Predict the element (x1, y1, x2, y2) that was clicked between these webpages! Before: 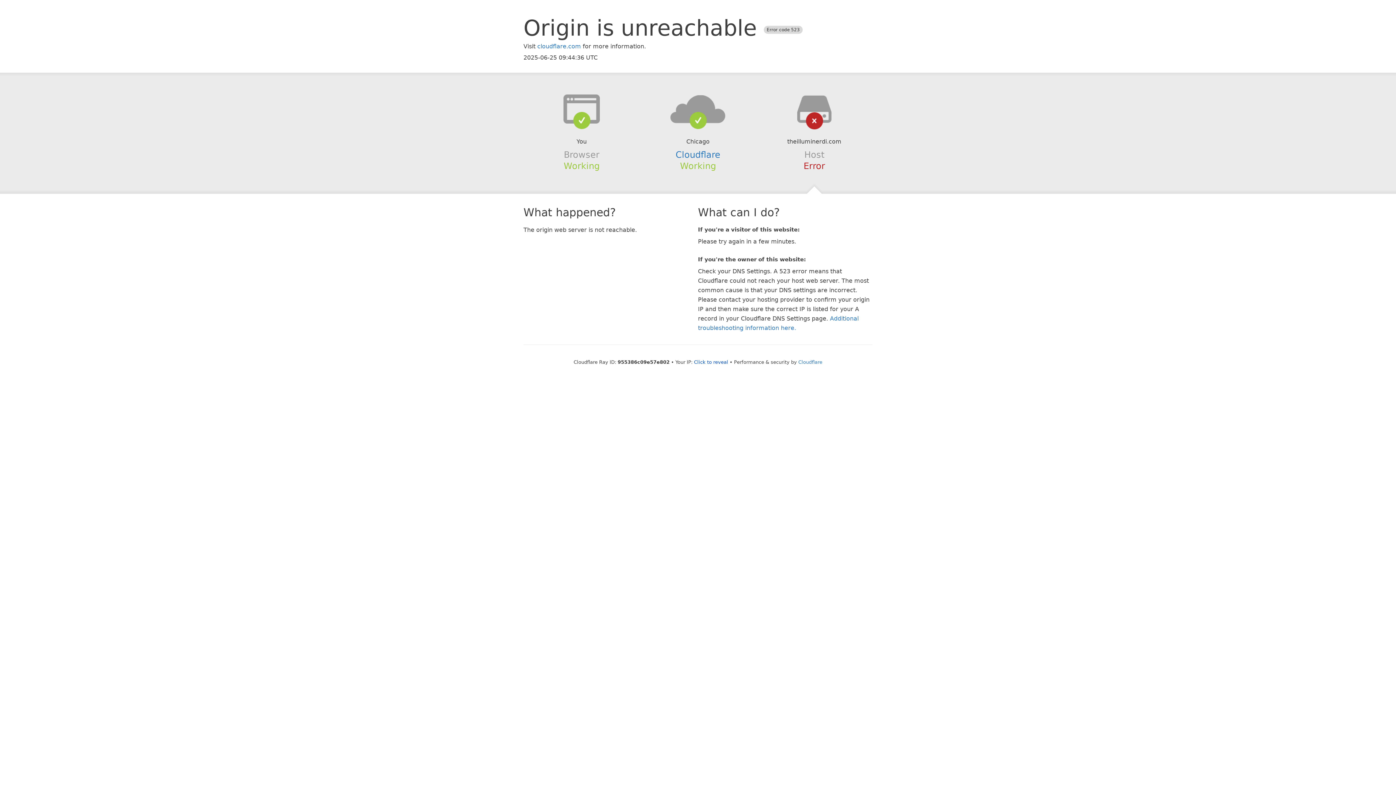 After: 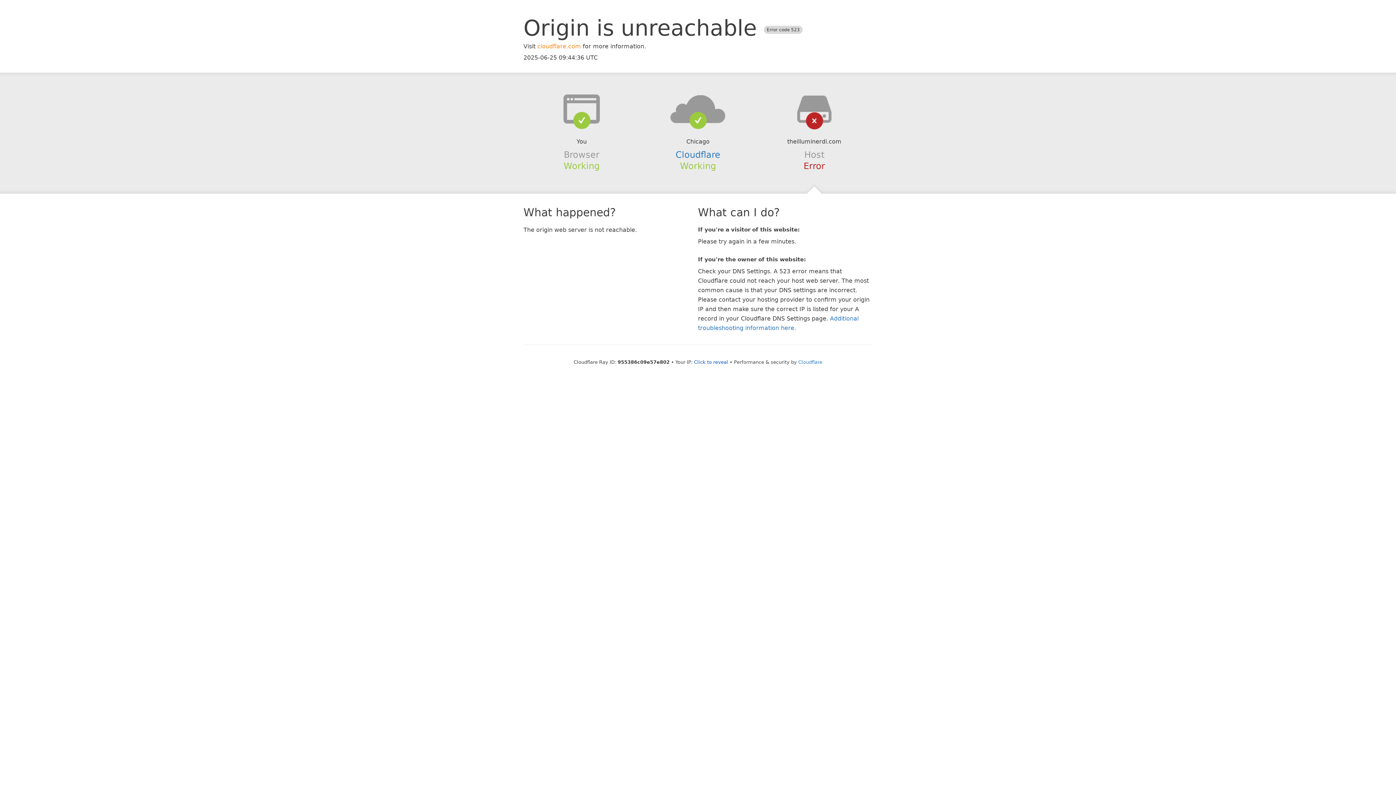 Action: label: cloudflare.com bbox: (537, 42, 581, 49)